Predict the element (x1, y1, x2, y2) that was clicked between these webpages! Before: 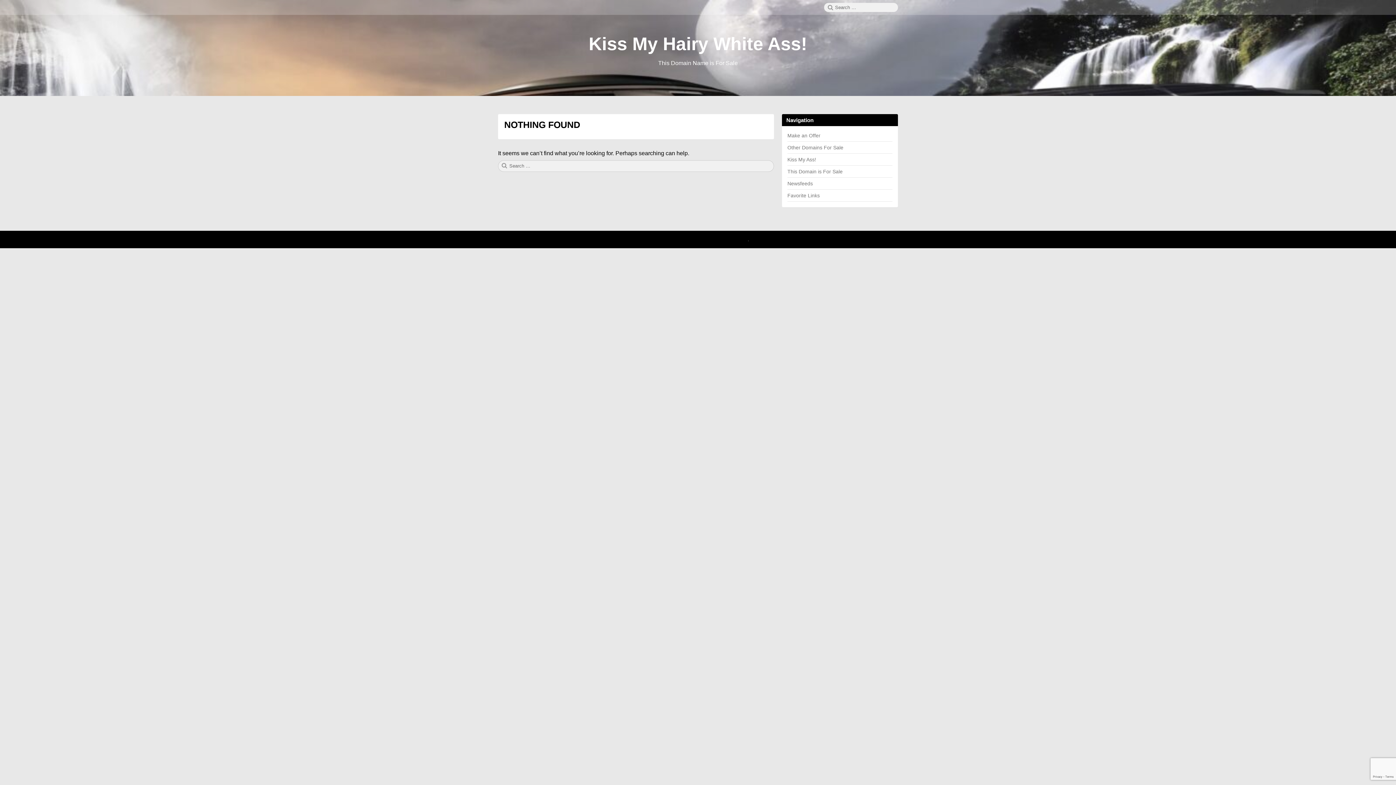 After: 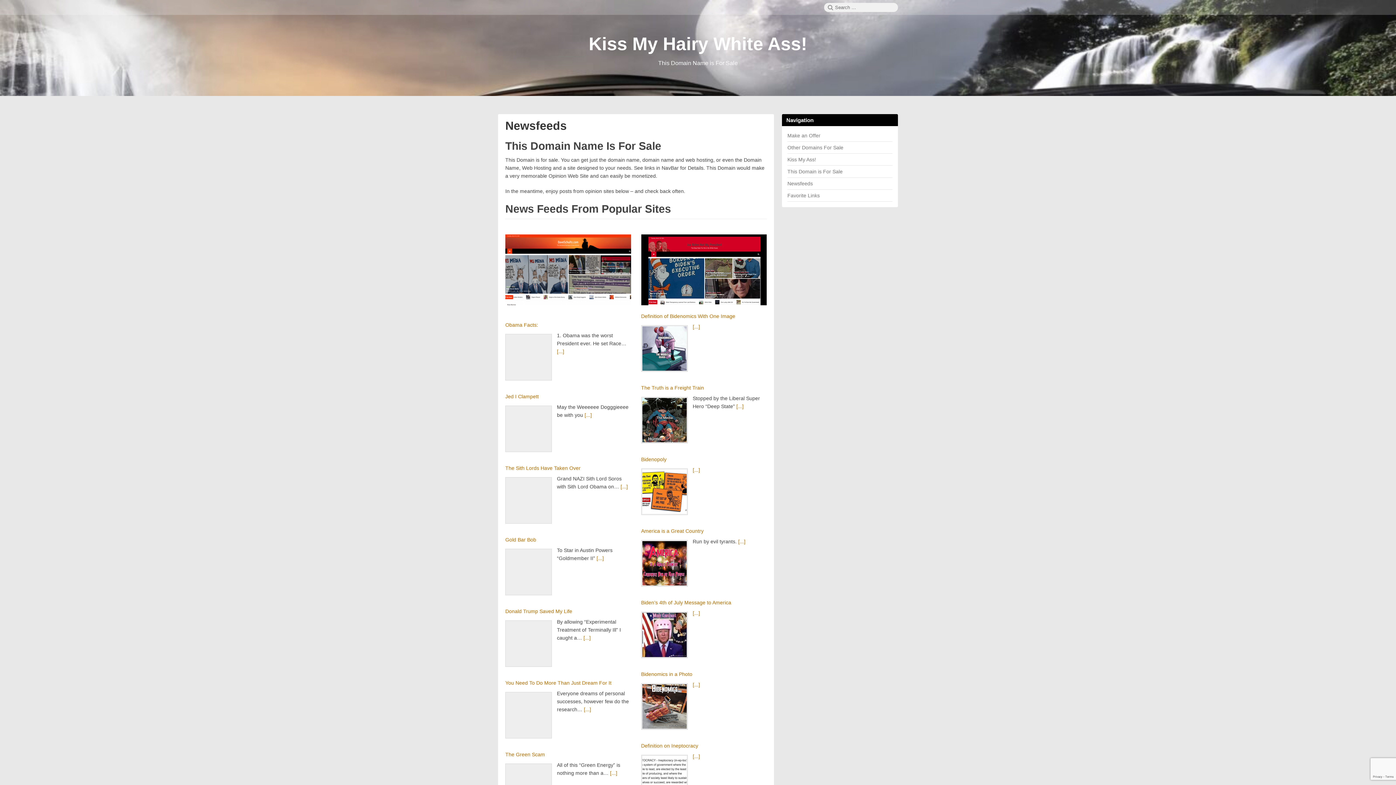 Action: bbox: (787, 180, 813, 186) label: Newsfeeds